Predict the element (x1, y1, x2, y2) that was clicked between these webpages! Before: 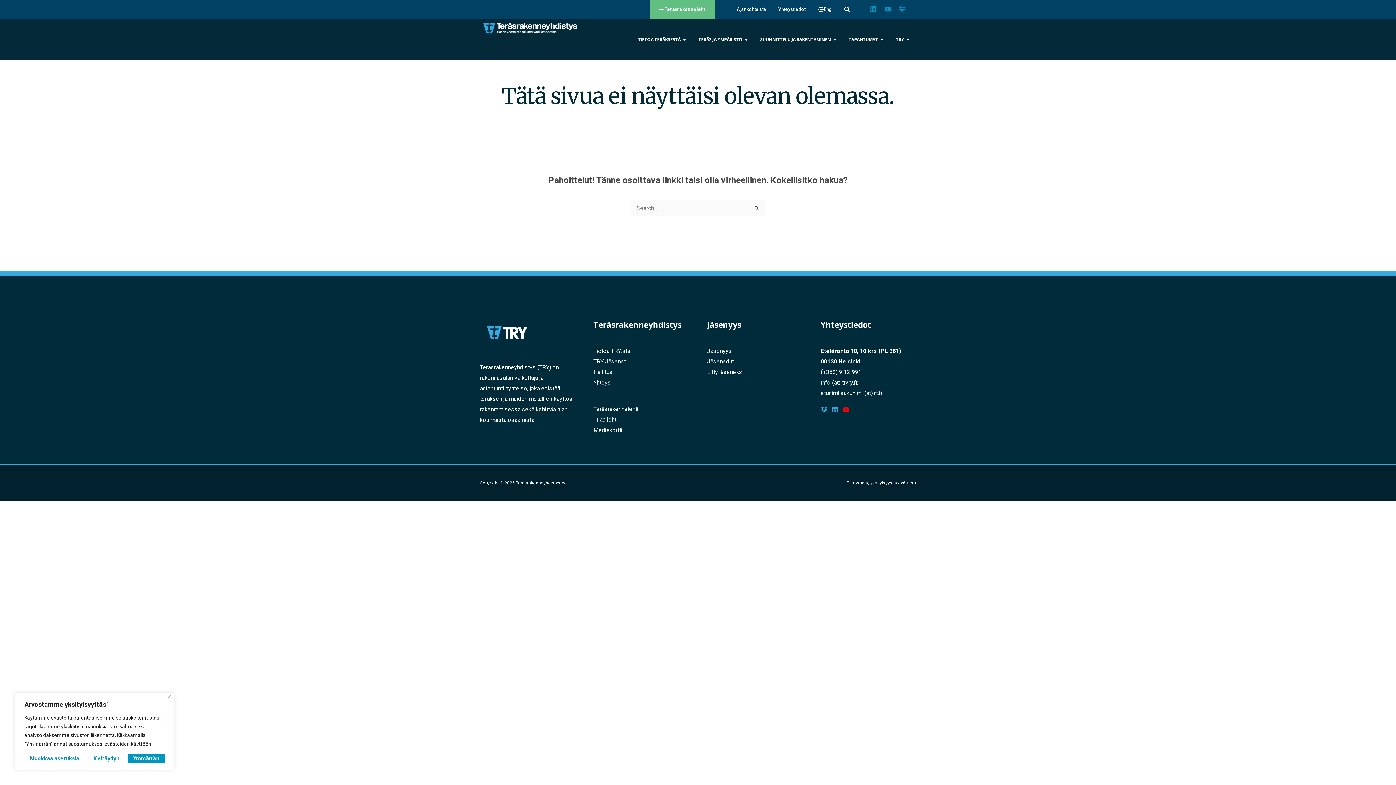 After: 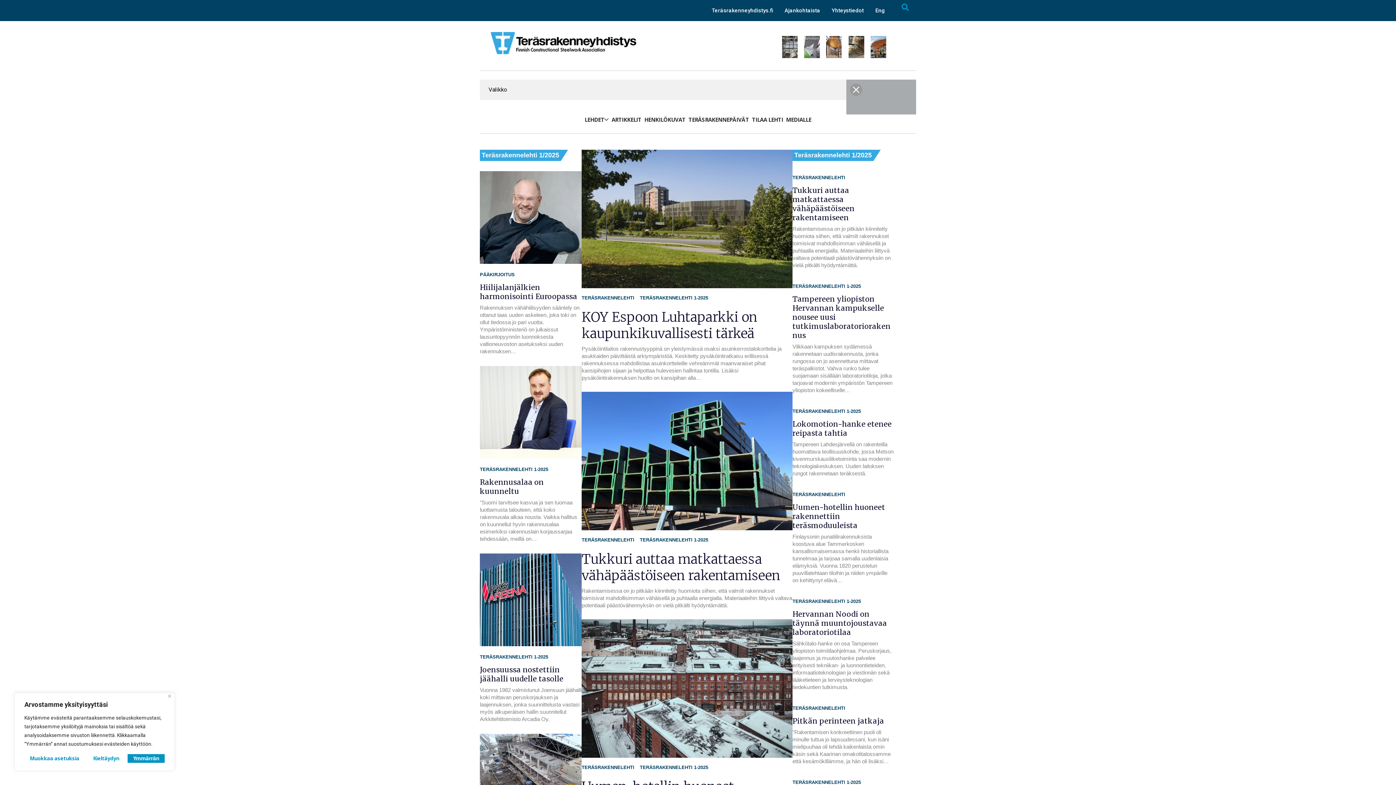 Action: label: Teräsrakennelehti bbox: (658, 6, 706, 12)